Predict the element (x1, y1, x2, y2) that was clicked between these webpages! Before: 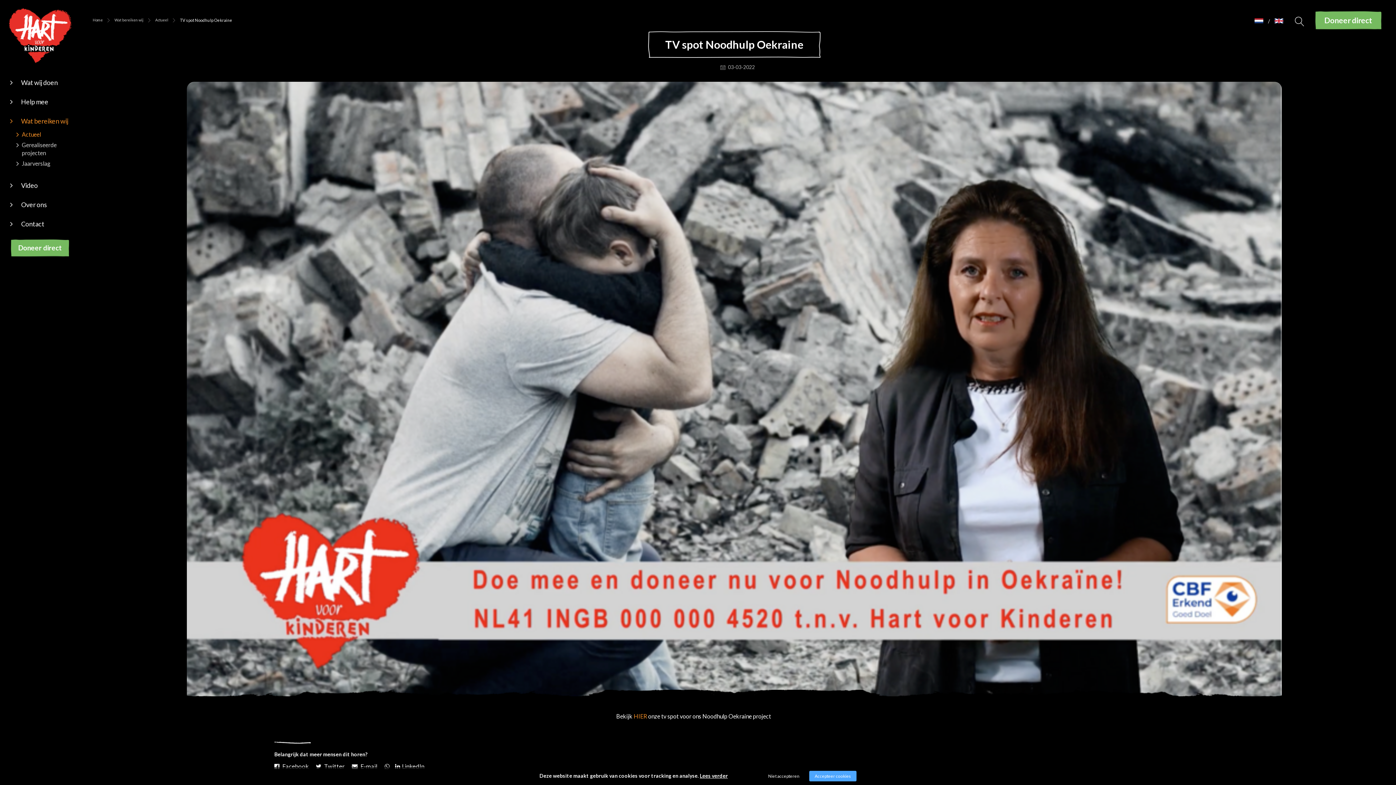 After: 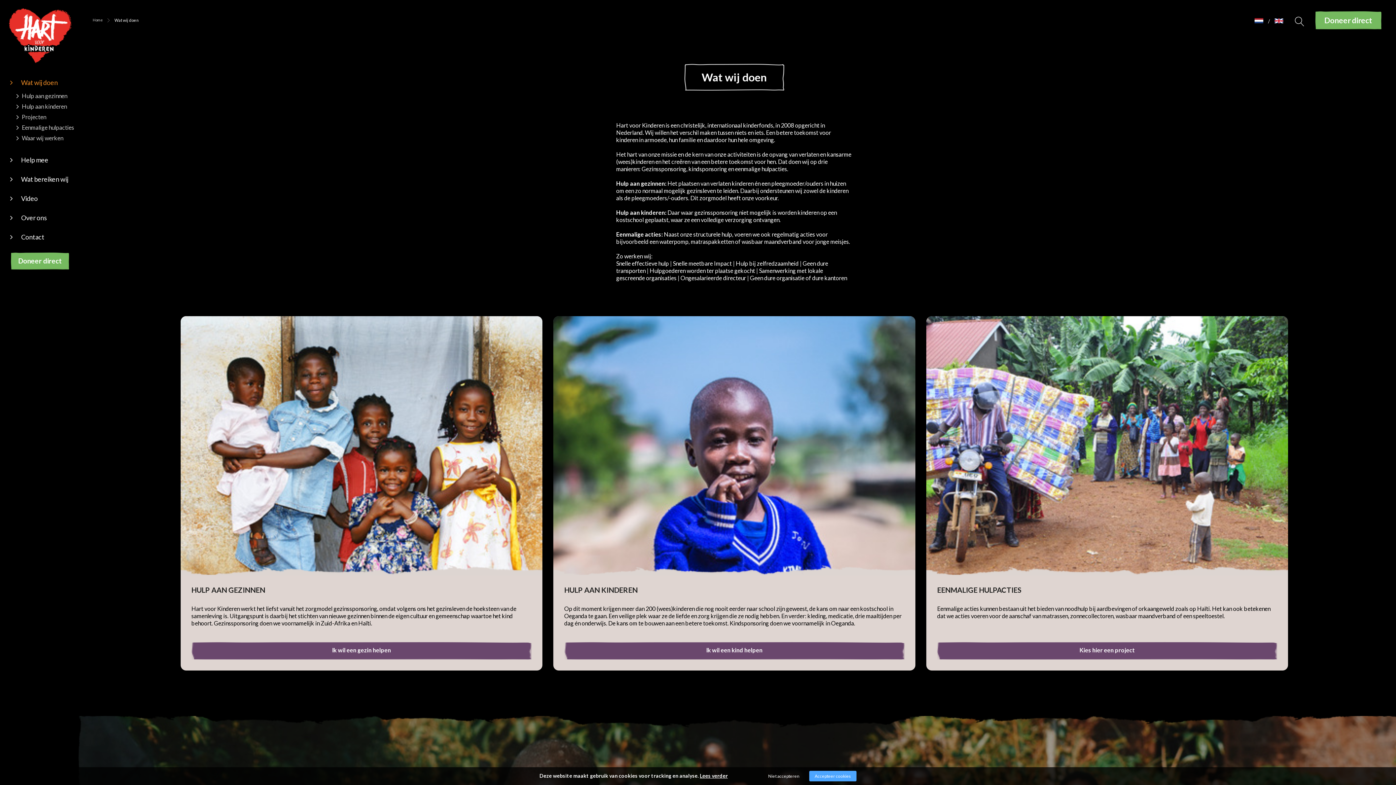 Action: bbox: (21, 78, 57, 86) label: Wat wij doen